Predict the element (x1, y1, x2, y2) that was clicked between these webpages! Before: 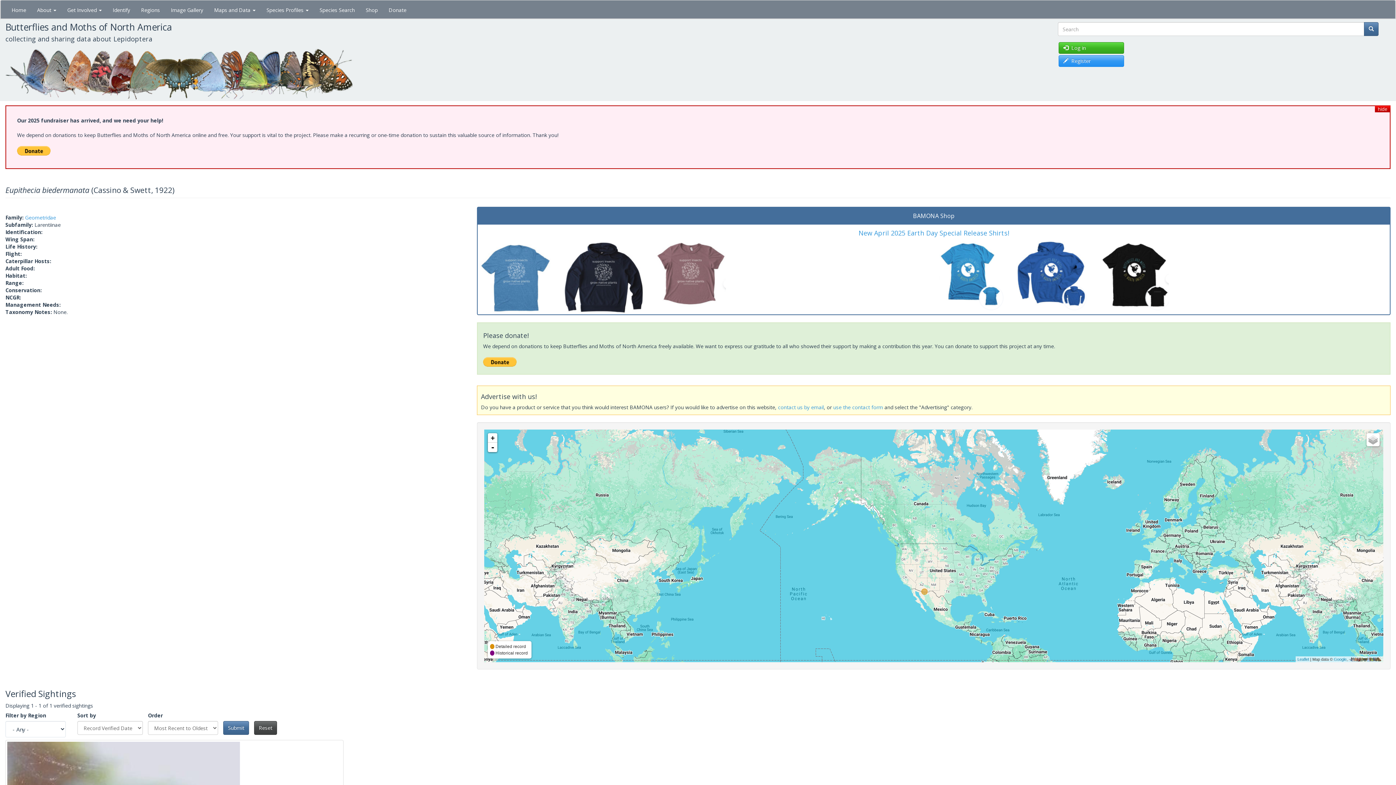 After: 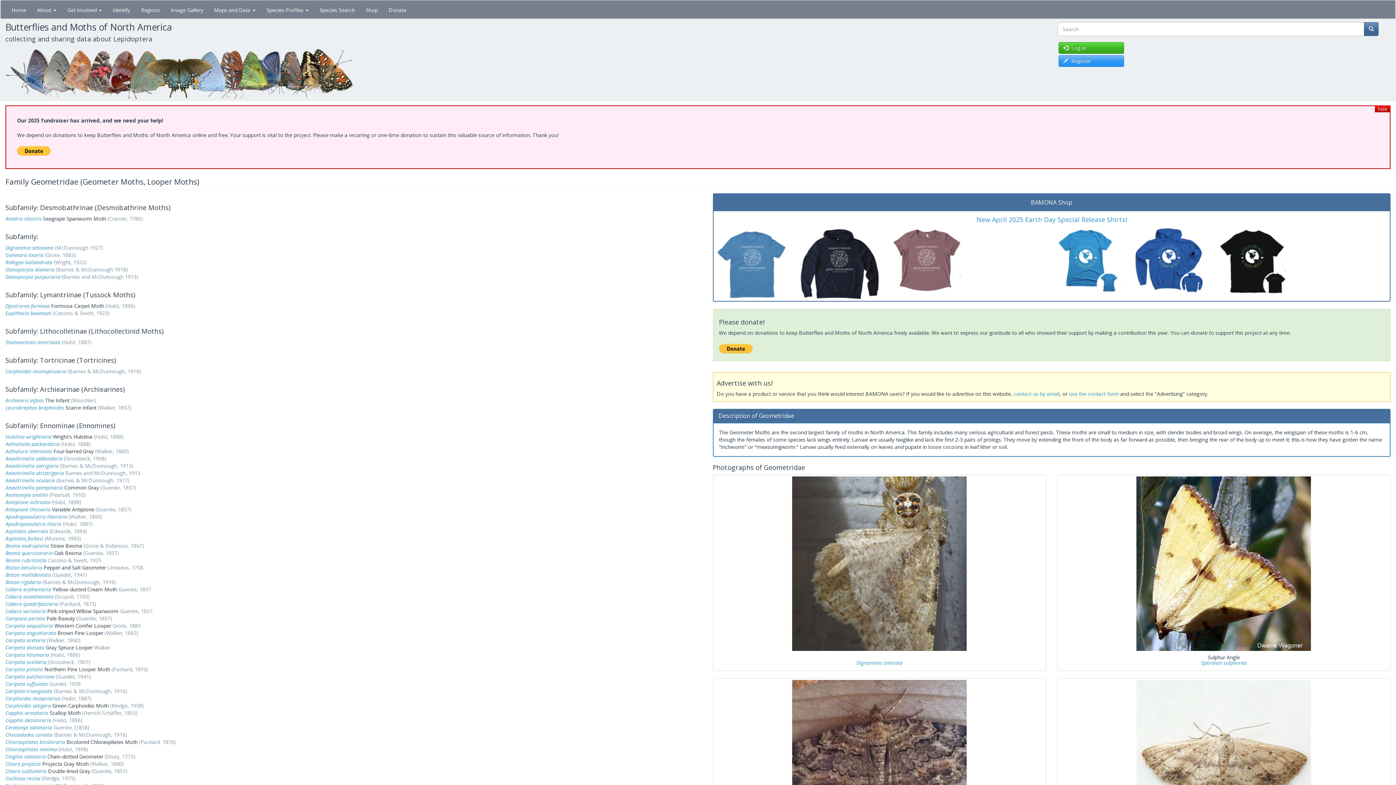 Action: bbox: (25, 214, 56, 221) label: Geometridae